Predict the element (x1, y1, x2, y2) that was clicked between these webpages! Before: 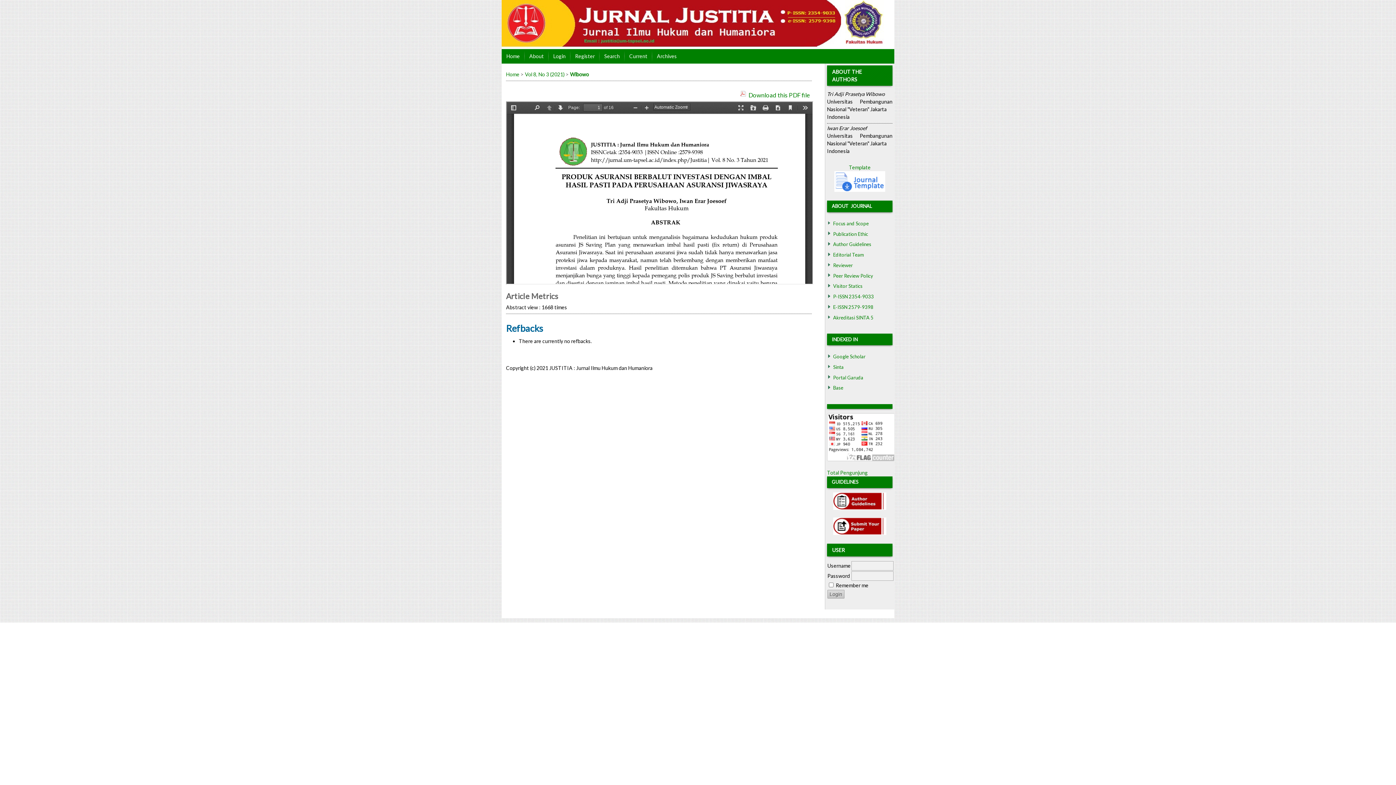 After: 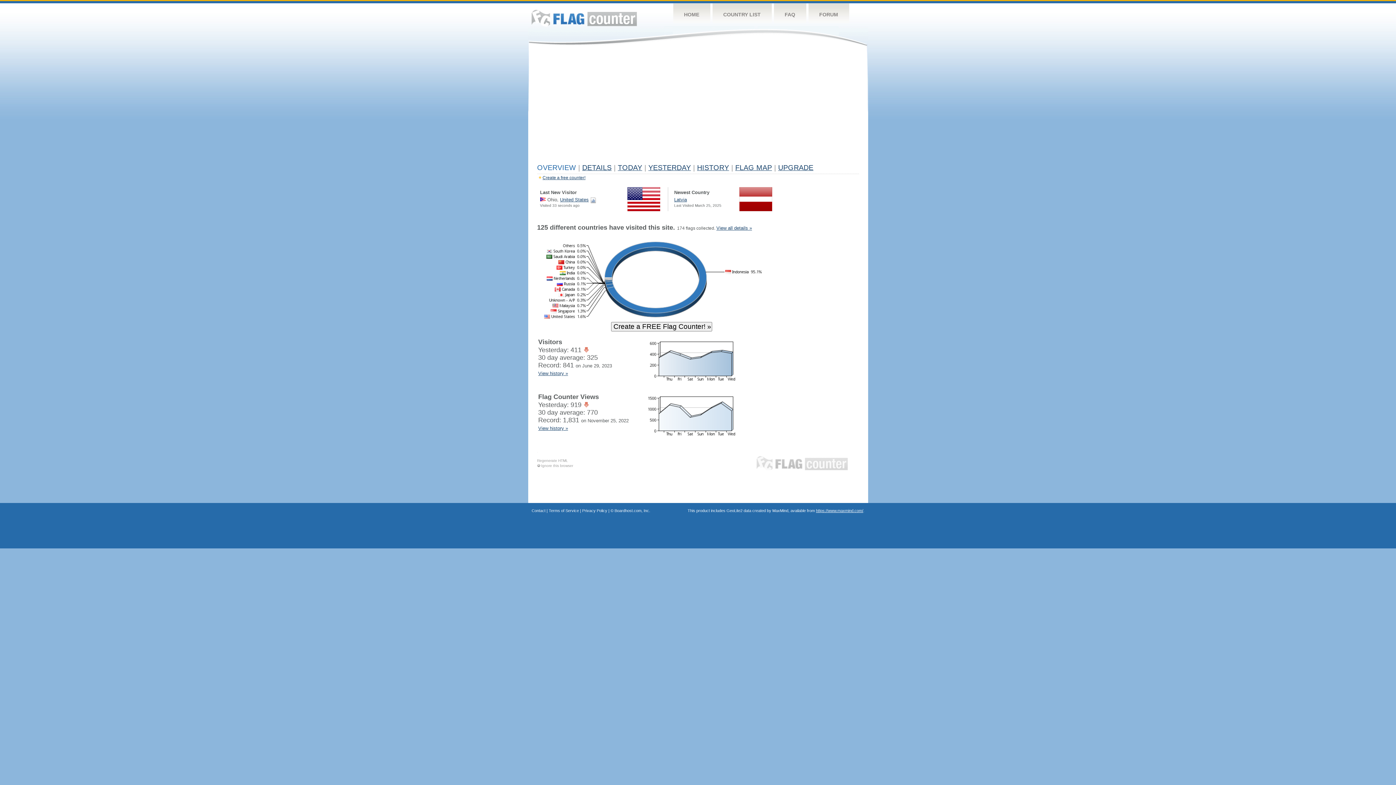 Action: bbox: (827, 456, 894, 462)